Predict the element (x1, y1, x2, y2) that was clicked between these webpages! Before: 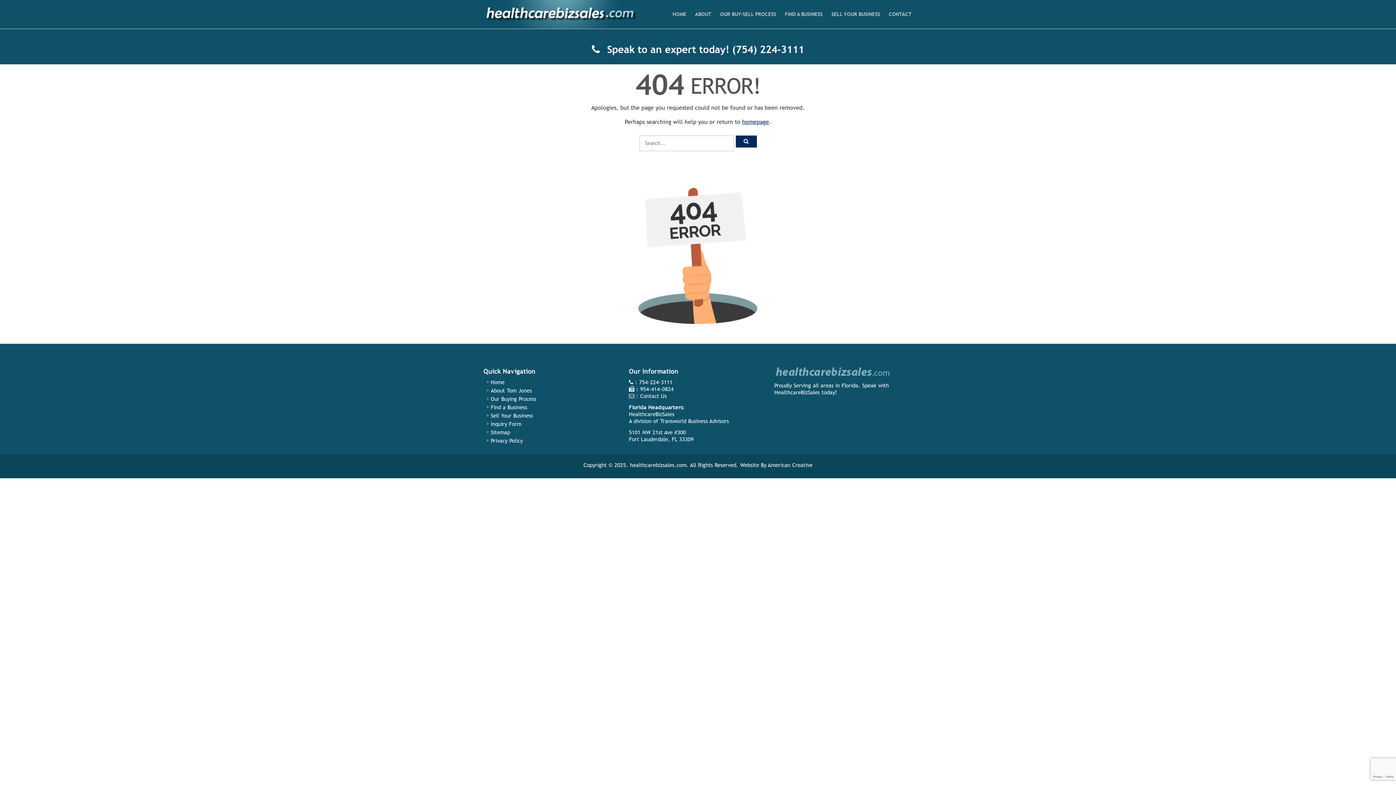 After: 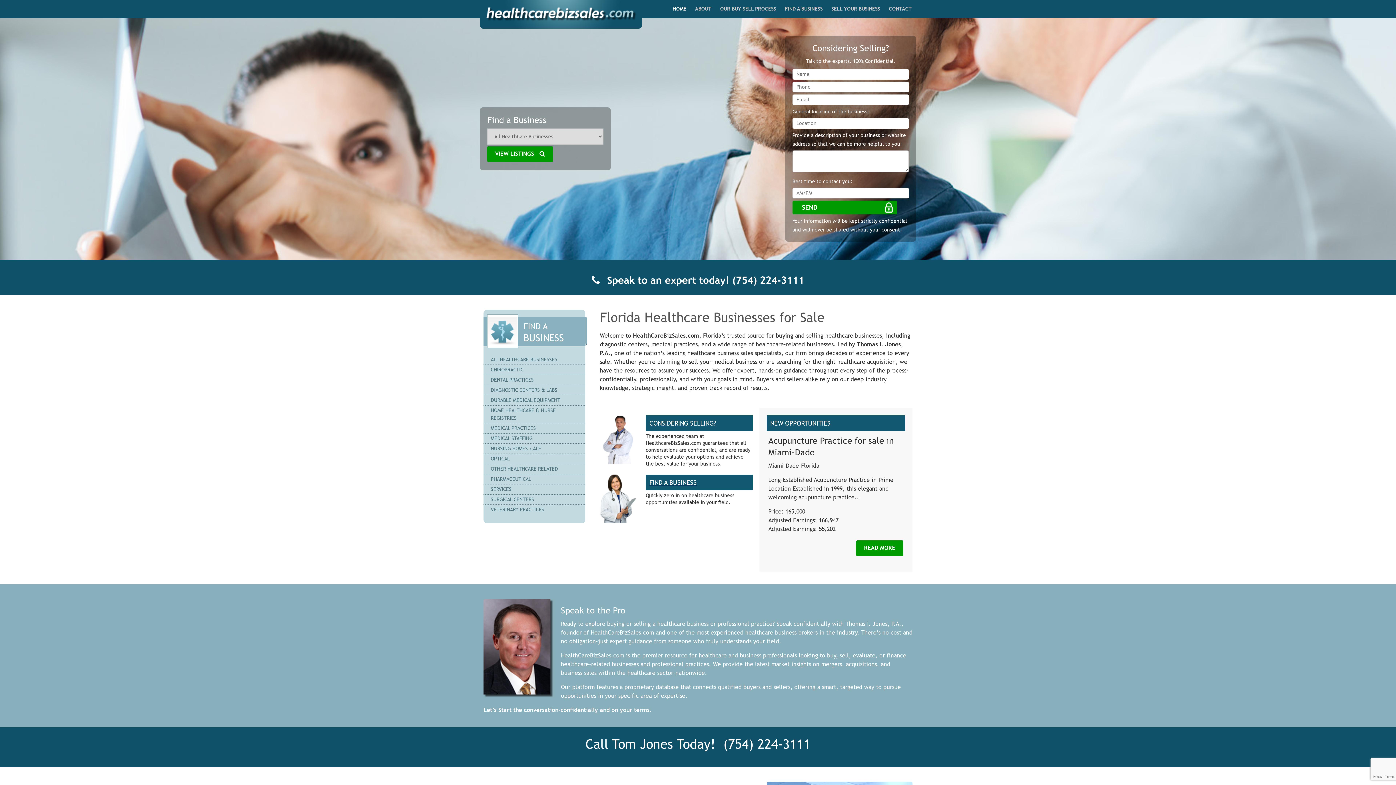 Action: bbox: (668, 5, 690, 21) label: HOME